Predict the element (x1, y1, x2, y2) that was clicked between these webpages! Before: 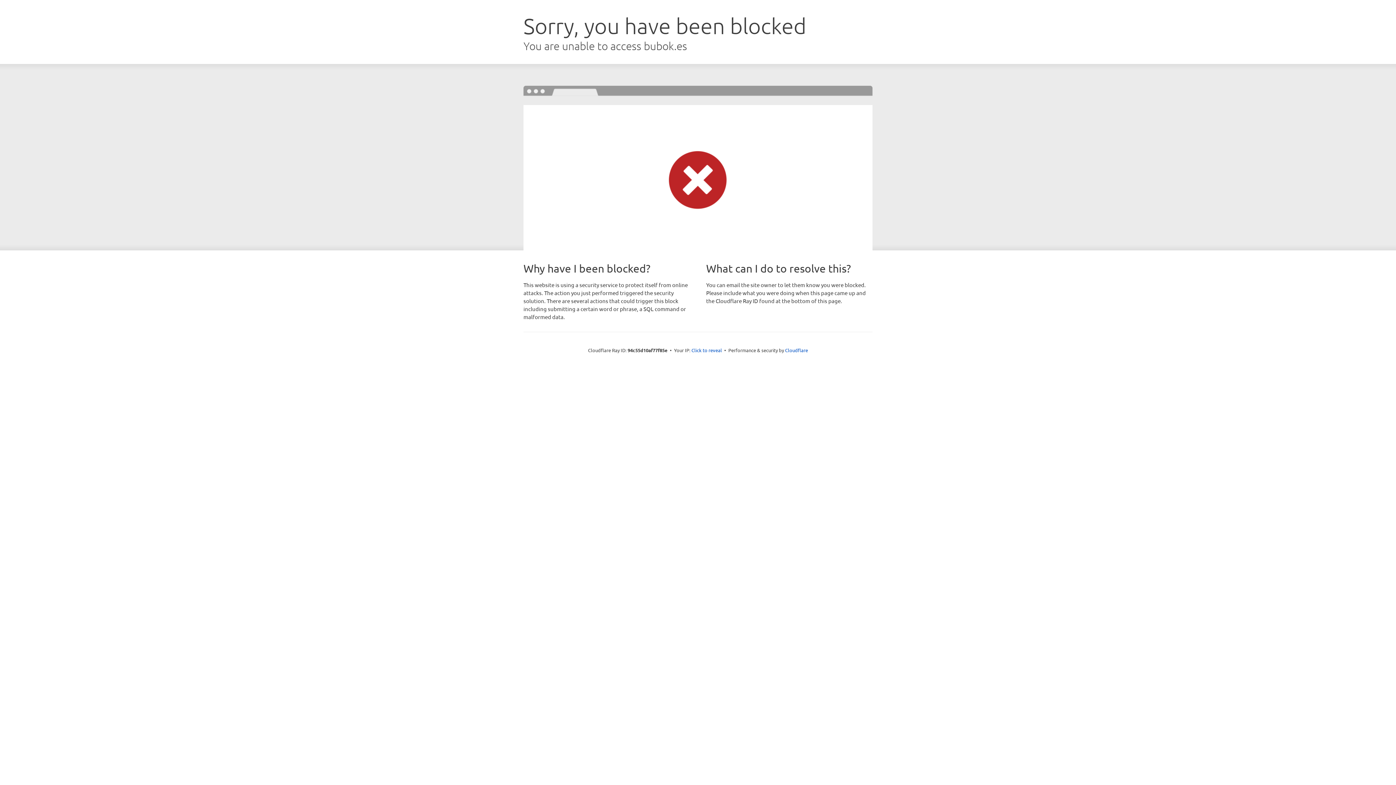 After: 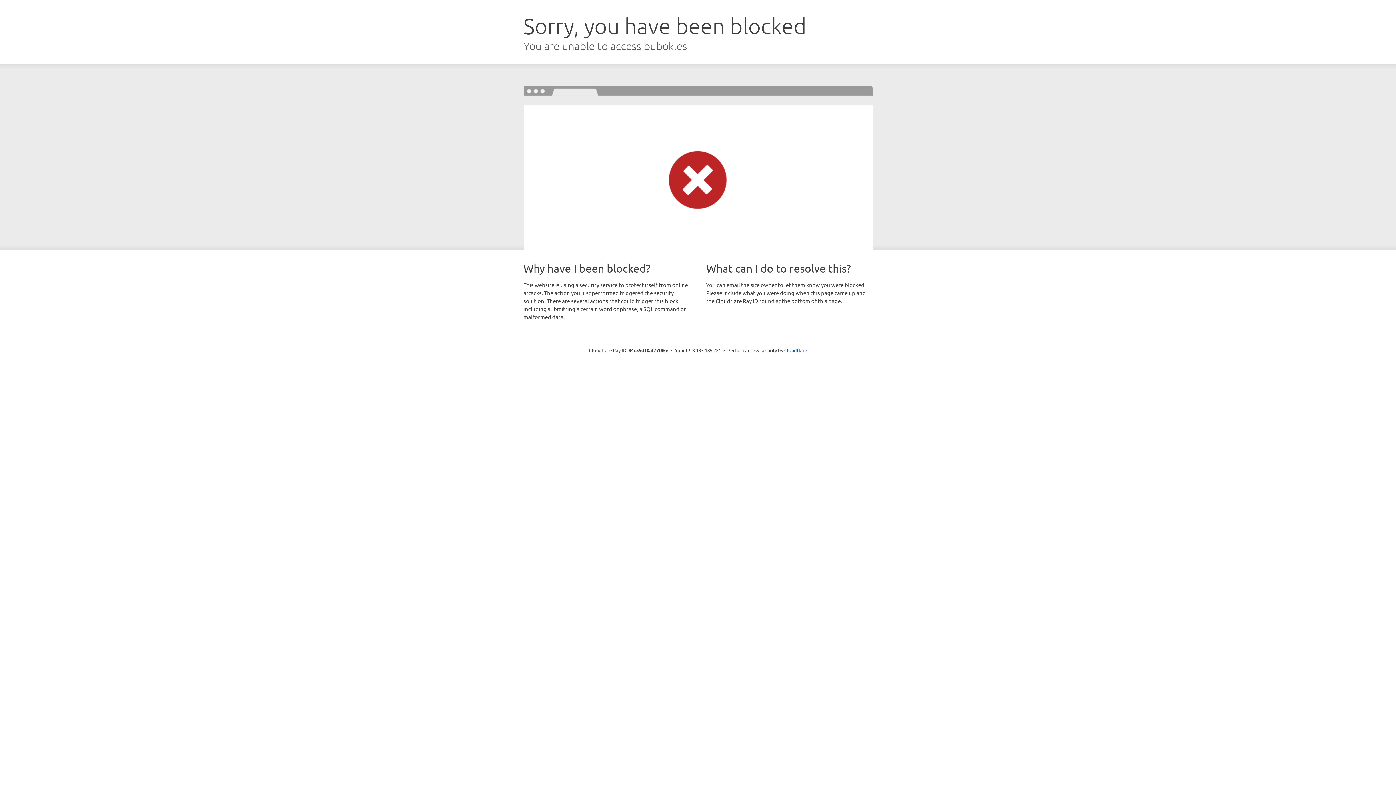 Action: label: Click to reveal bbox: (691, 346, 722, 353)